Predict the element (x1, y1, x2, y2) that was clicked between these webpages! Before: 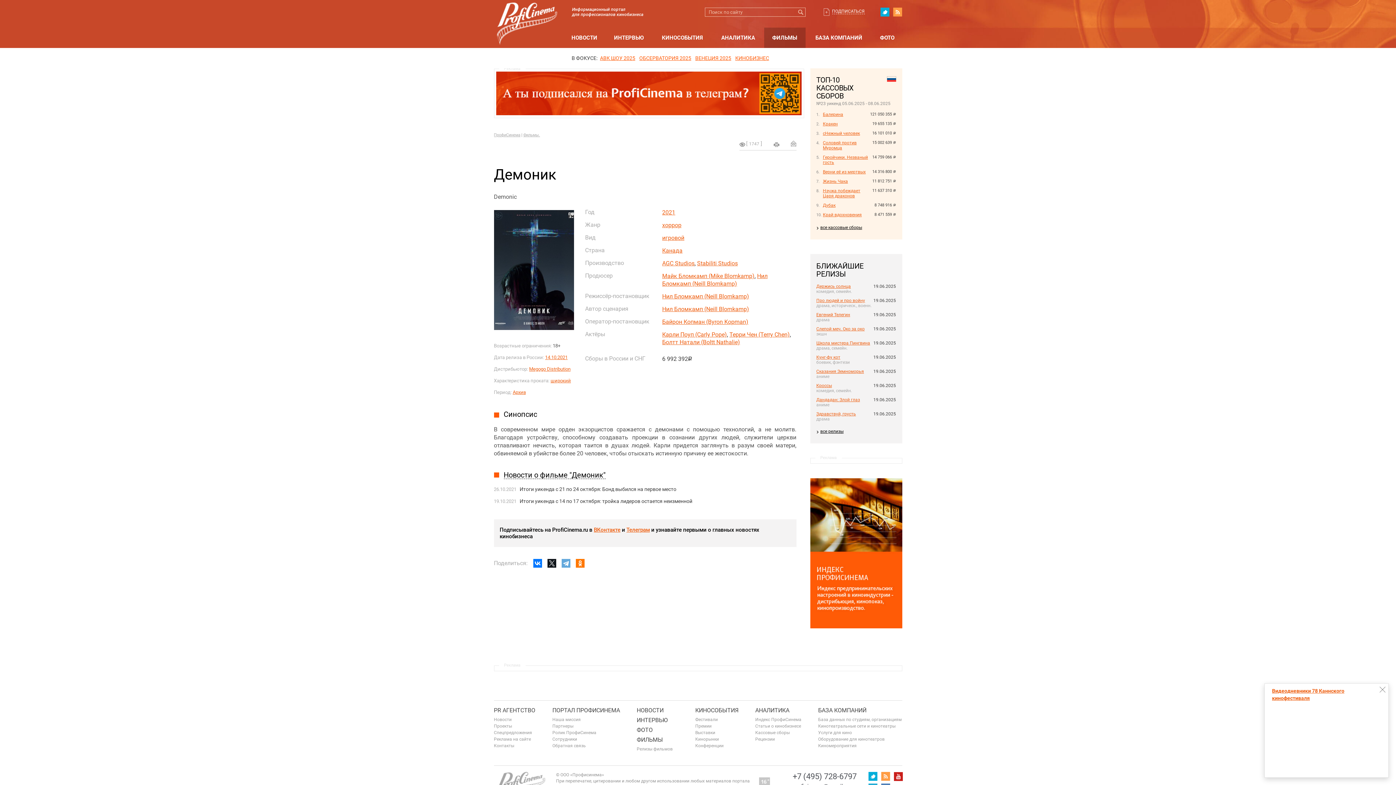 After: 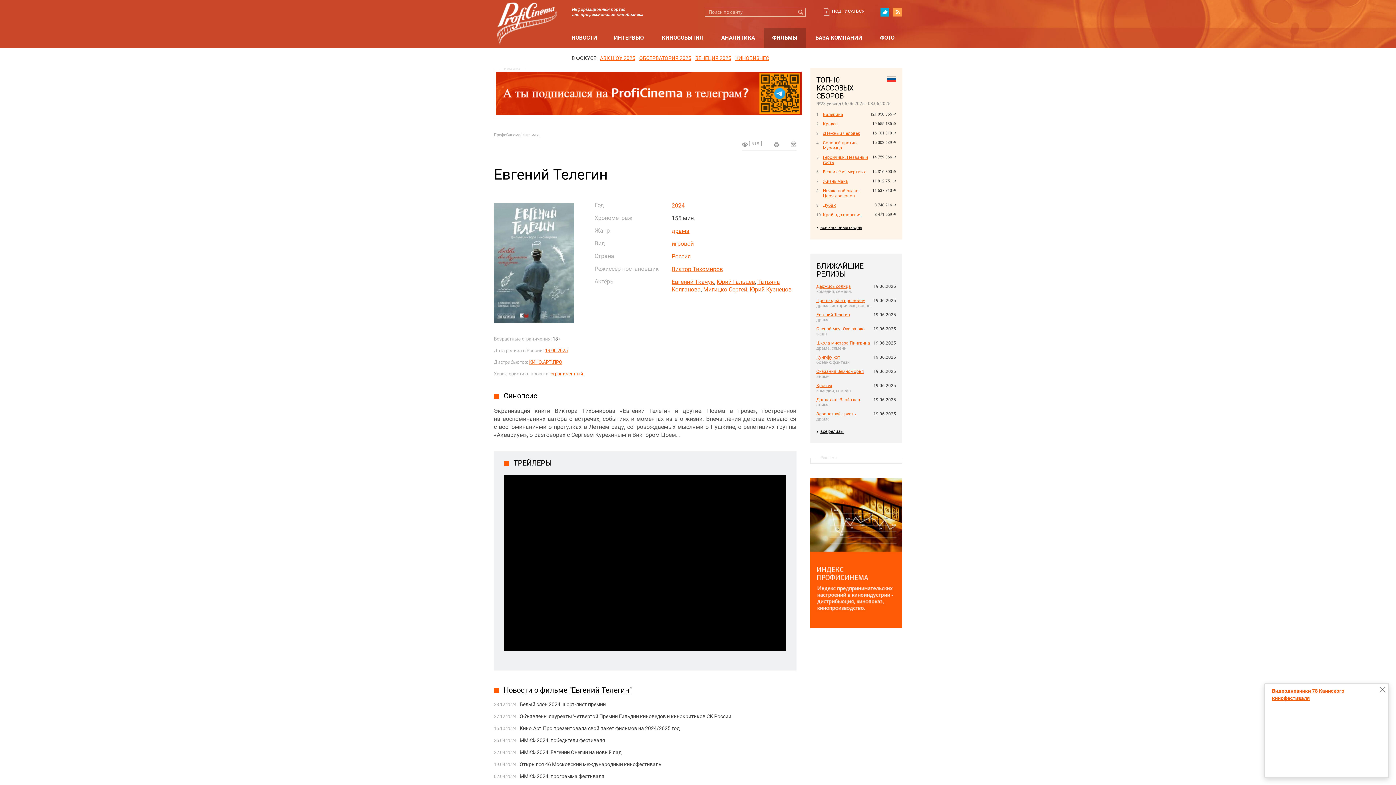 Action: bbox: (816, 312, 850, 317) label: Евгений Телегин